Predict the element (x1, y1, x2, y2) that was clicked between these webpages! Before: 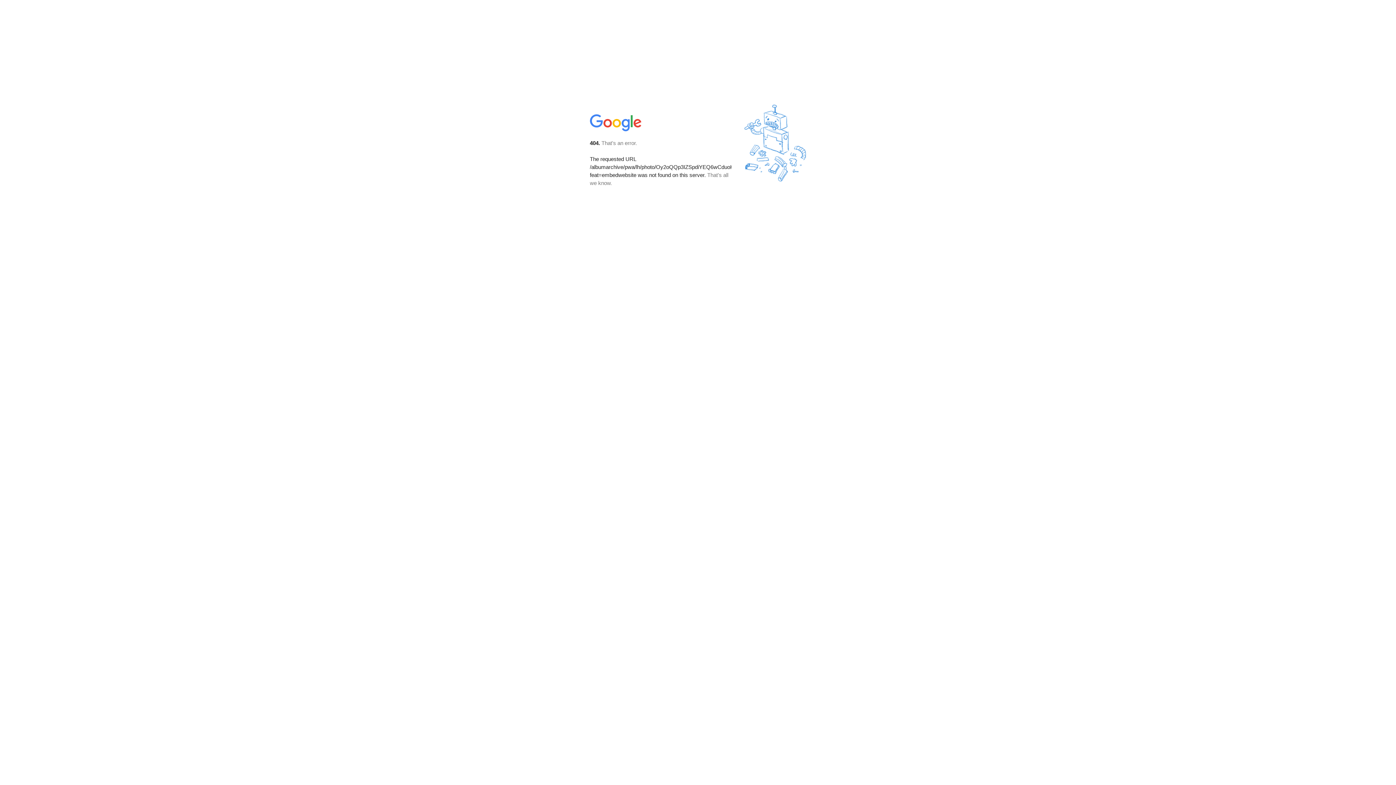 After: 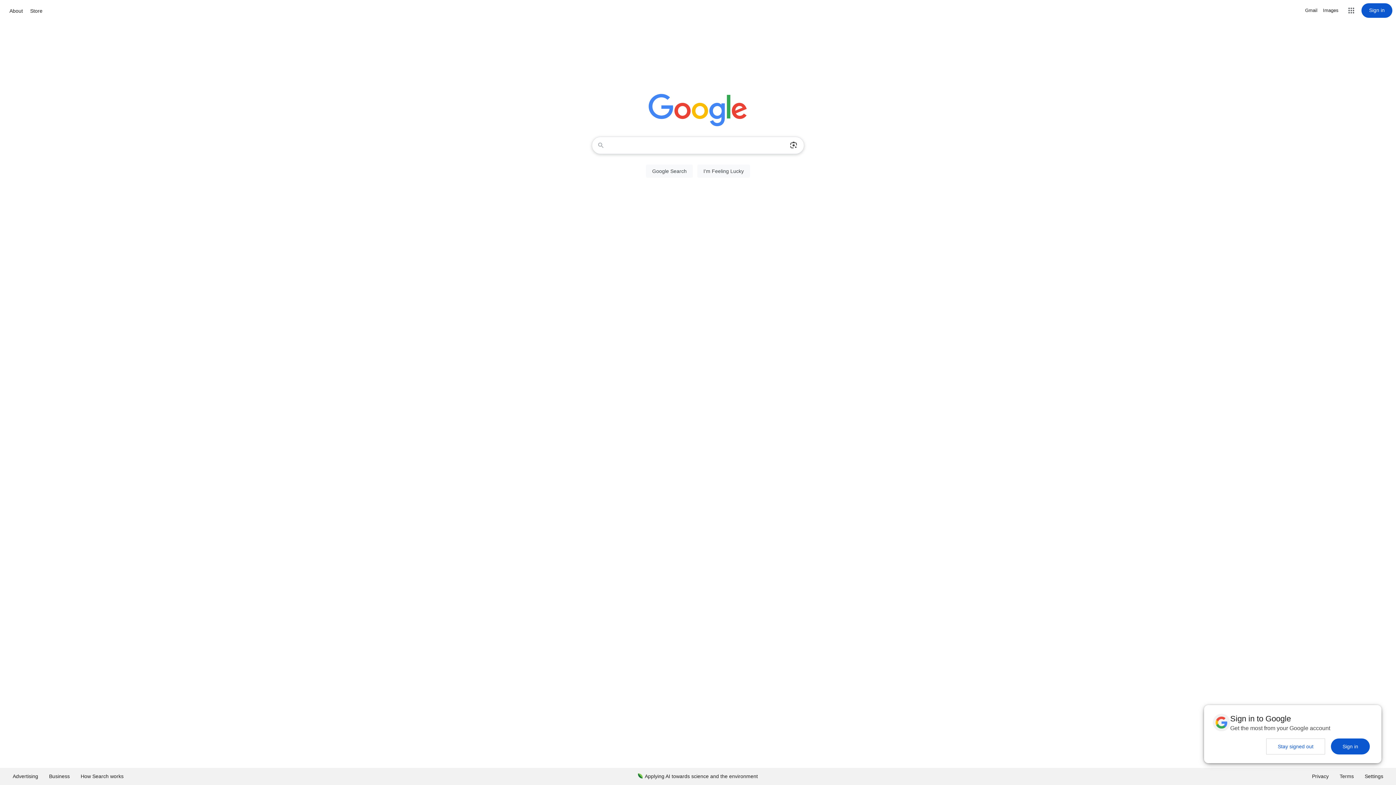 Action: bbox: (590, 127, 642, 134)